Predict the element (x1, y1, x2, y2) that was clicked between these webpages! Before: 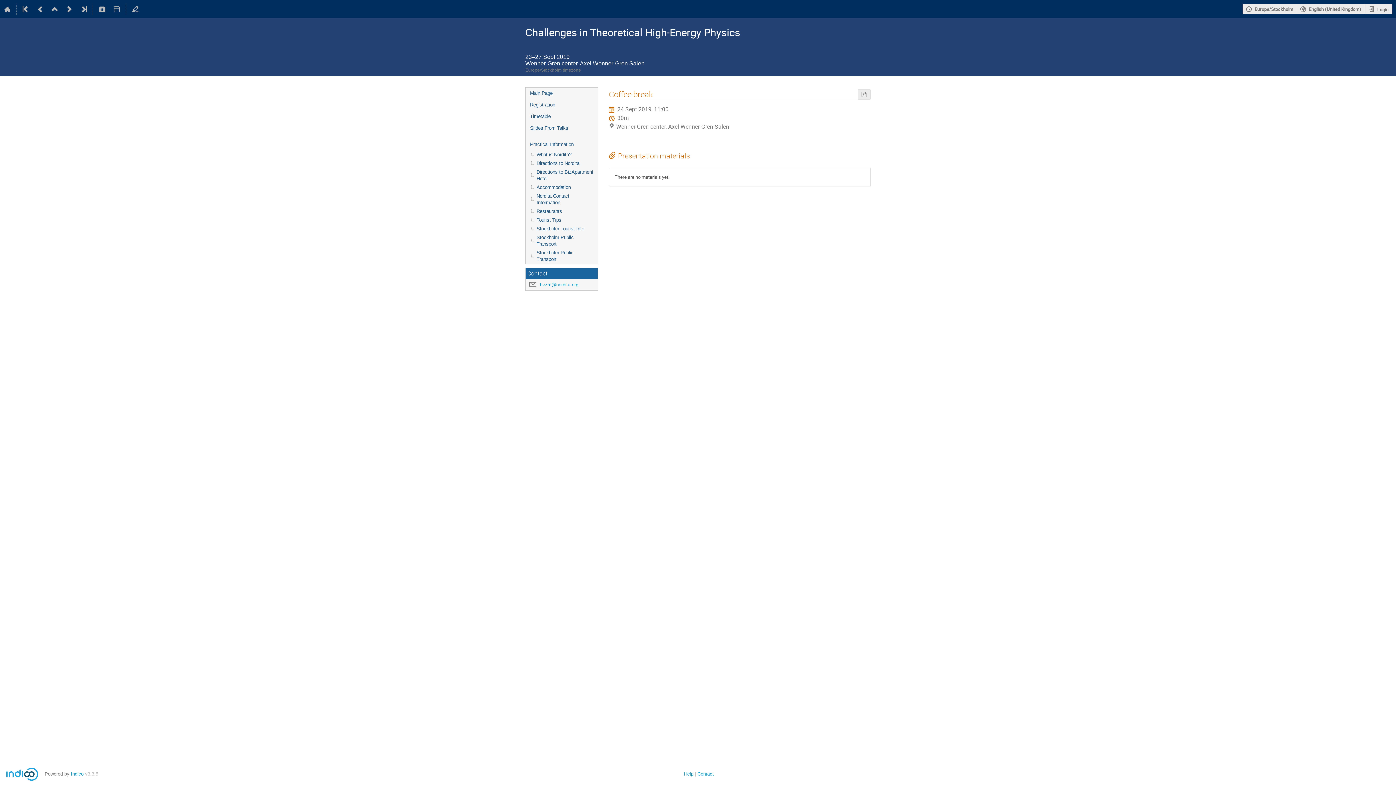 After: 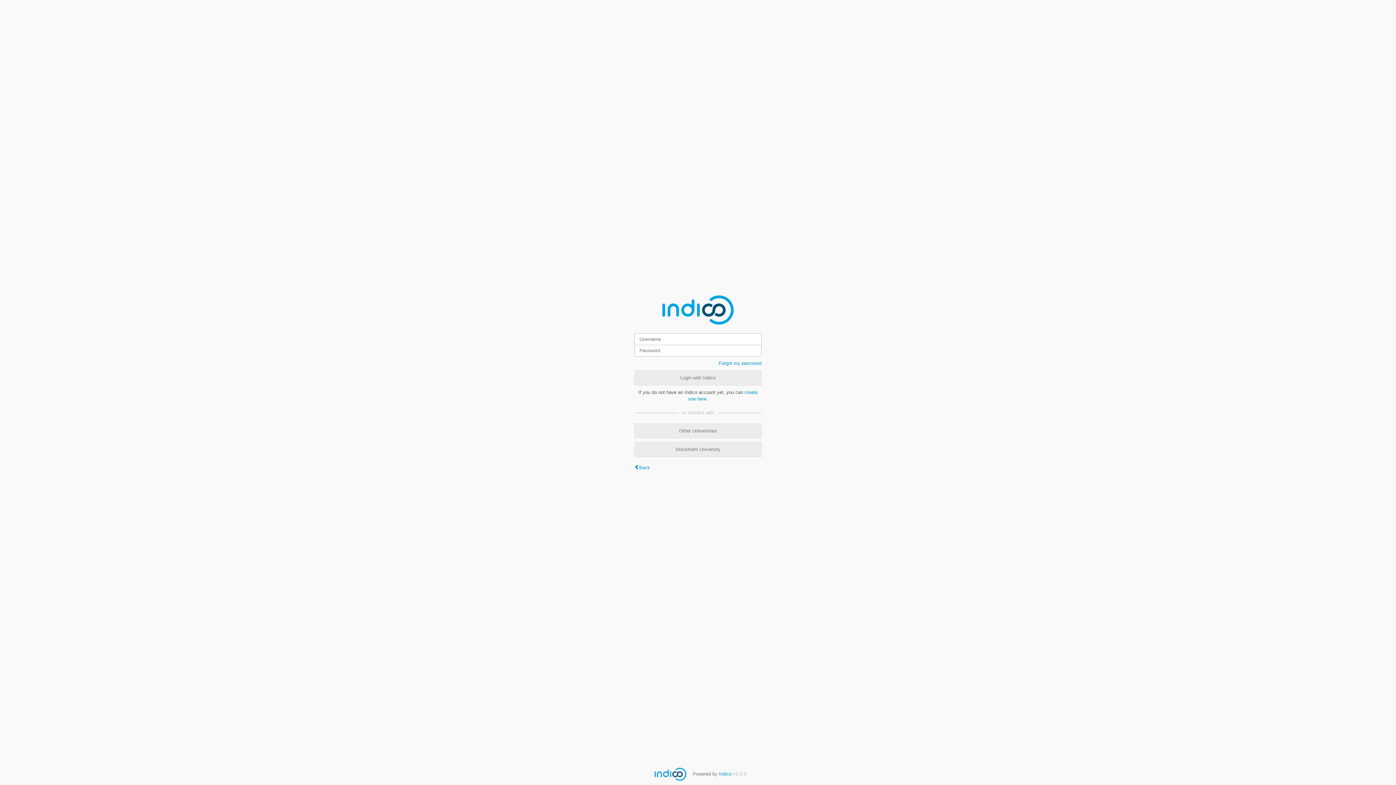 Action: bbox: (1365, 3, 1392, 14) label: Login